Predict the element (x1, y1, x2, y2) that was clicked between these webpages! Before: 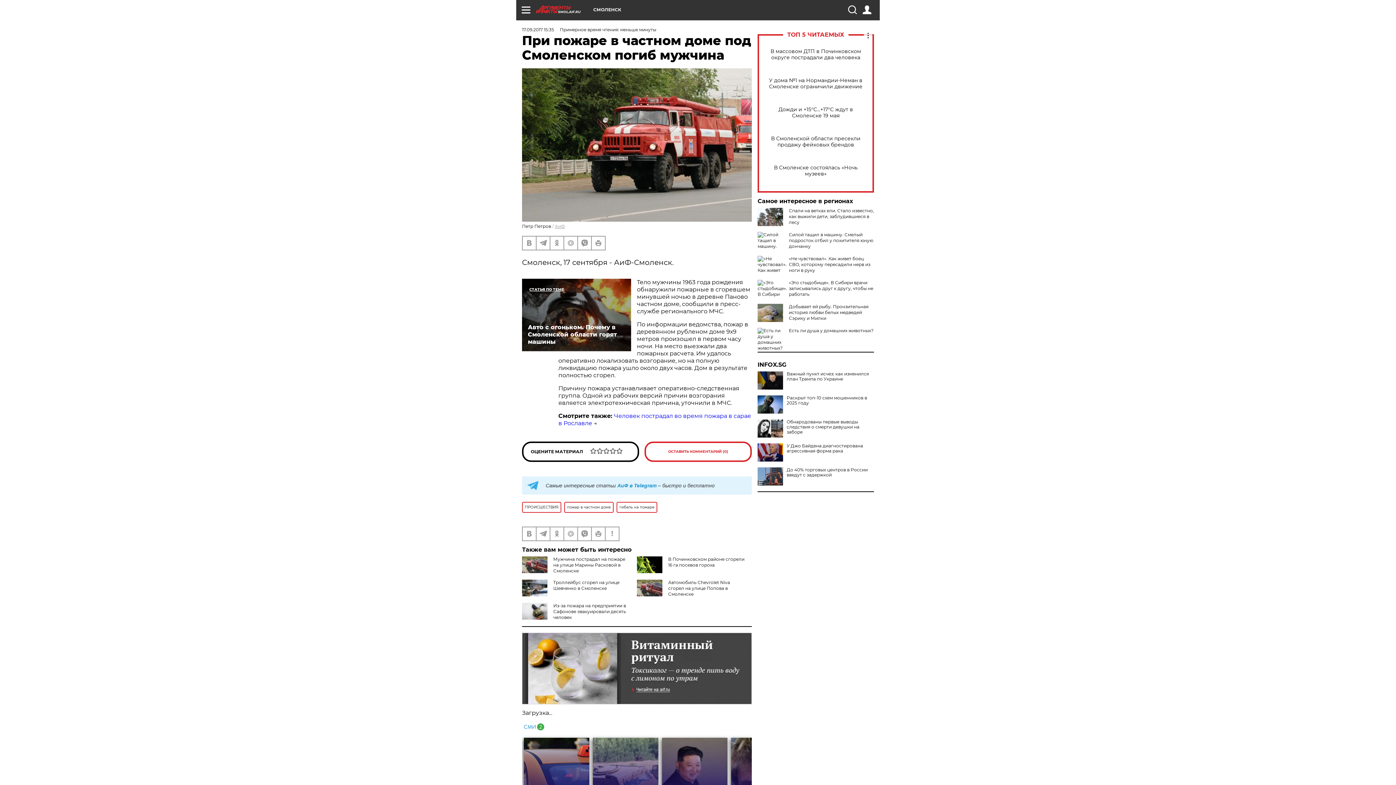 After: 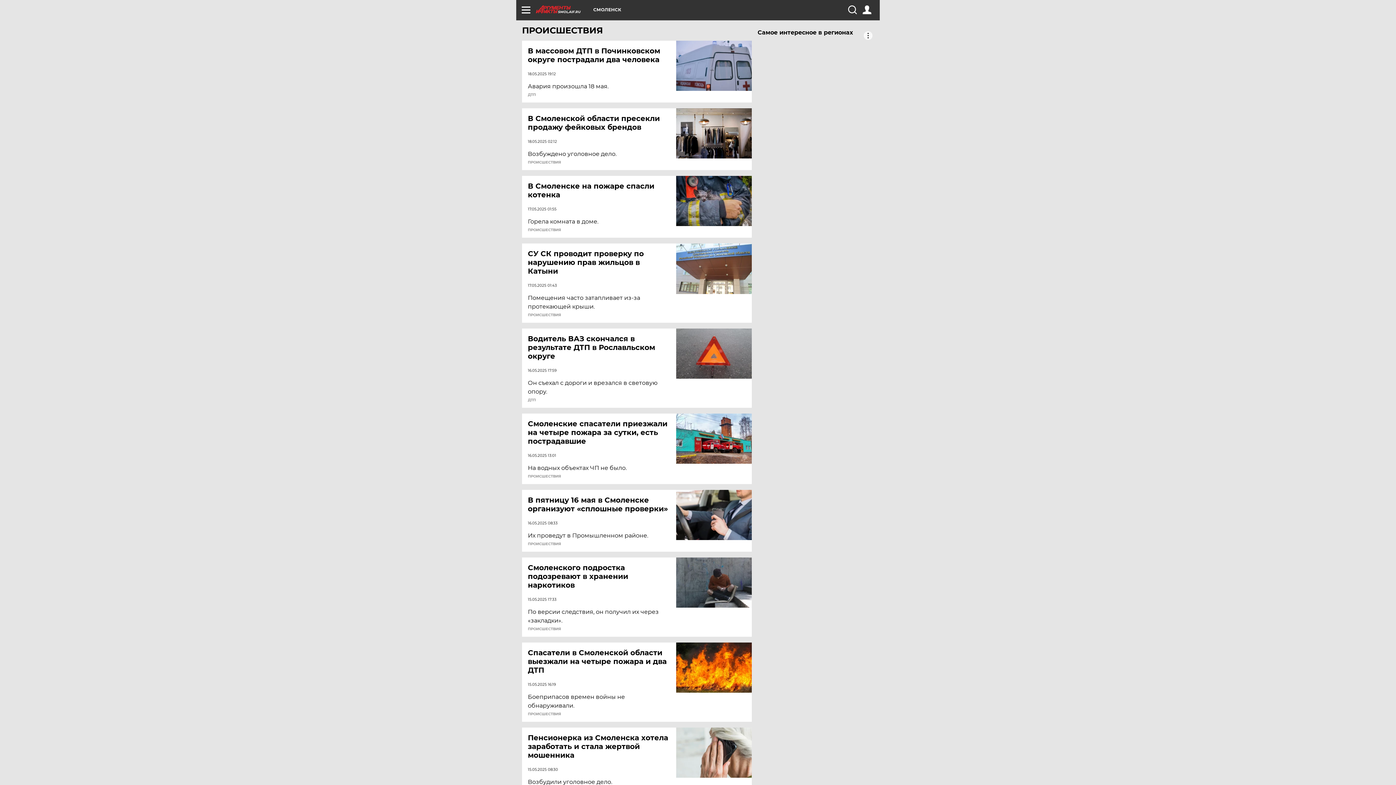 Action: label: ПРОИСШЕСТВИЯ bbox: (522, 502, 561, 512)